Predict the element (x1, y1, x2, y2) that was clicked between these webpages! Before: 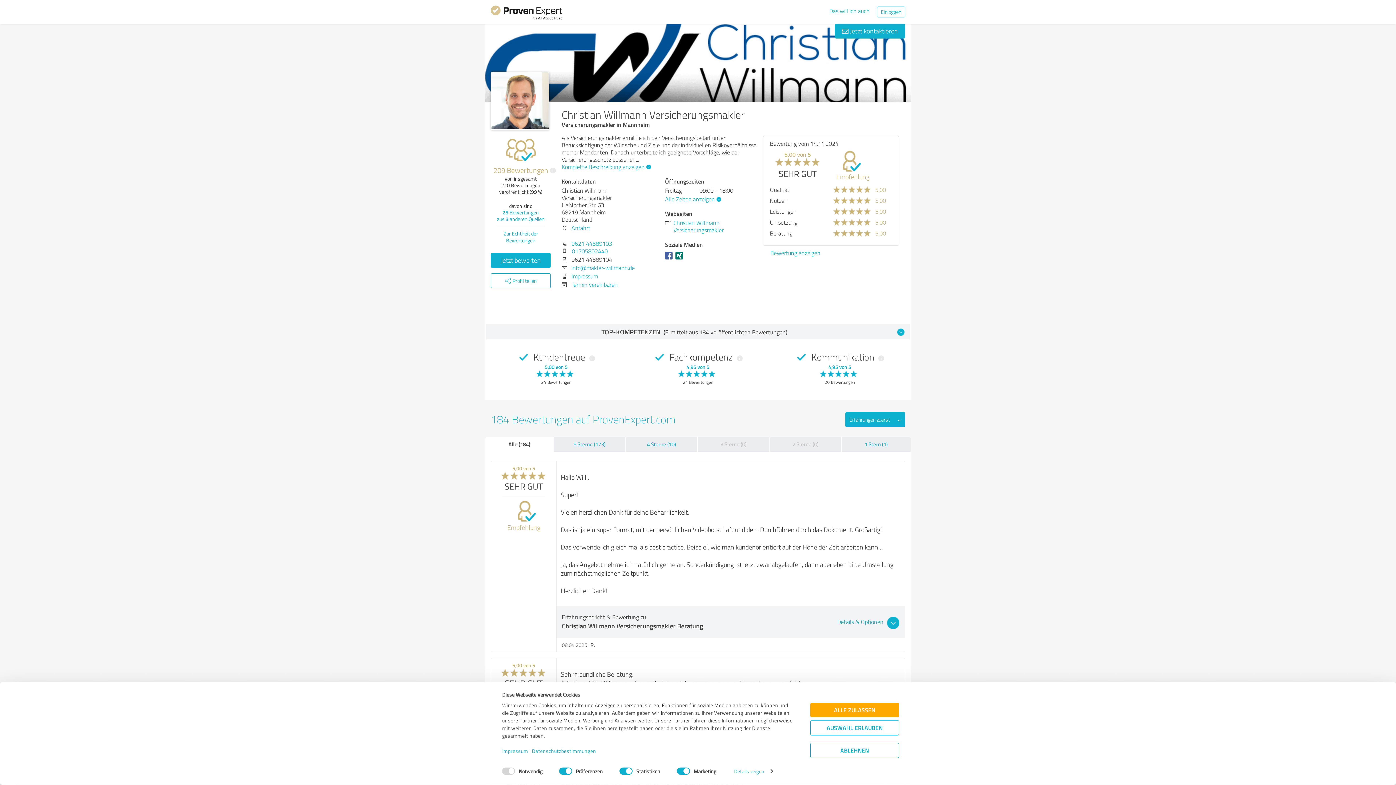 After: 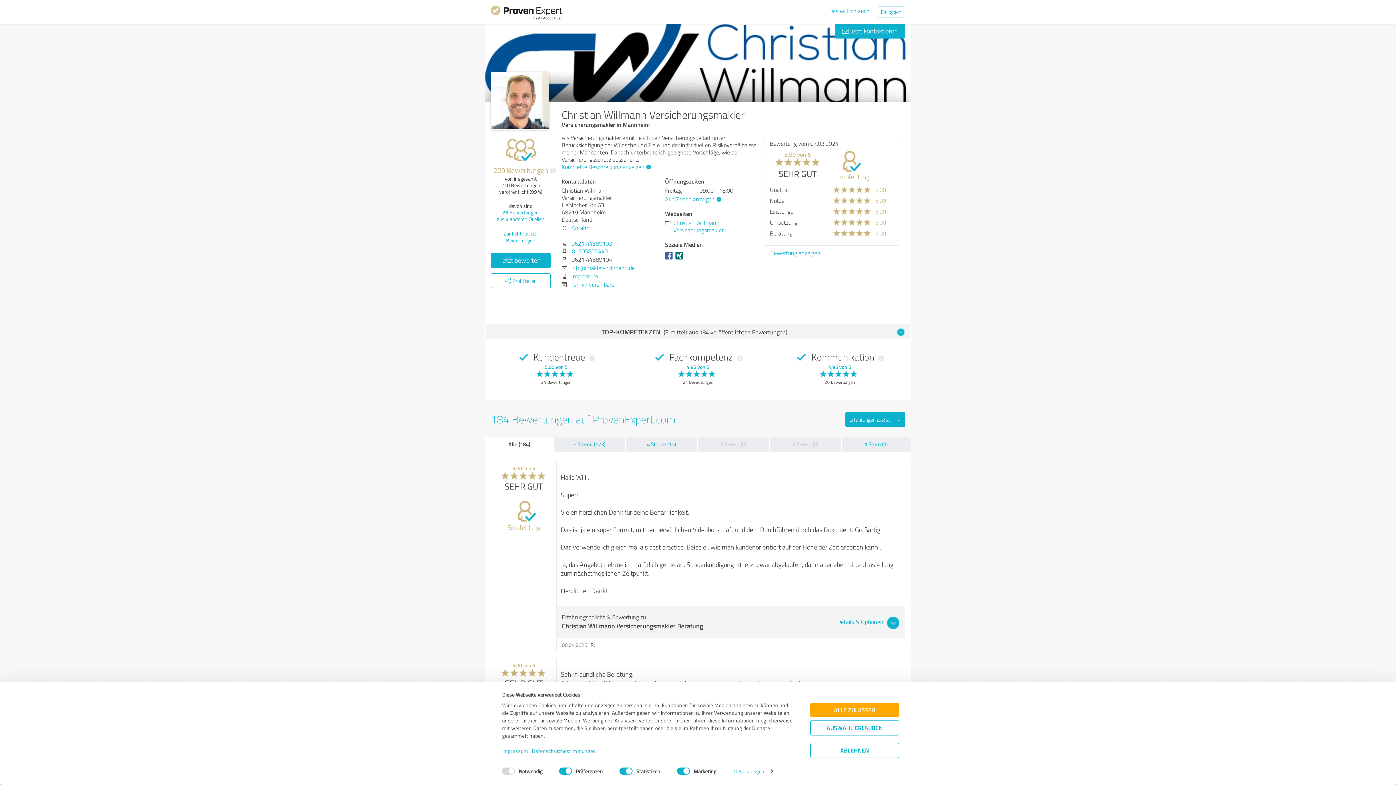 Action: bbox: (697, 437, 769, 452) label: 3 Sterne (0)